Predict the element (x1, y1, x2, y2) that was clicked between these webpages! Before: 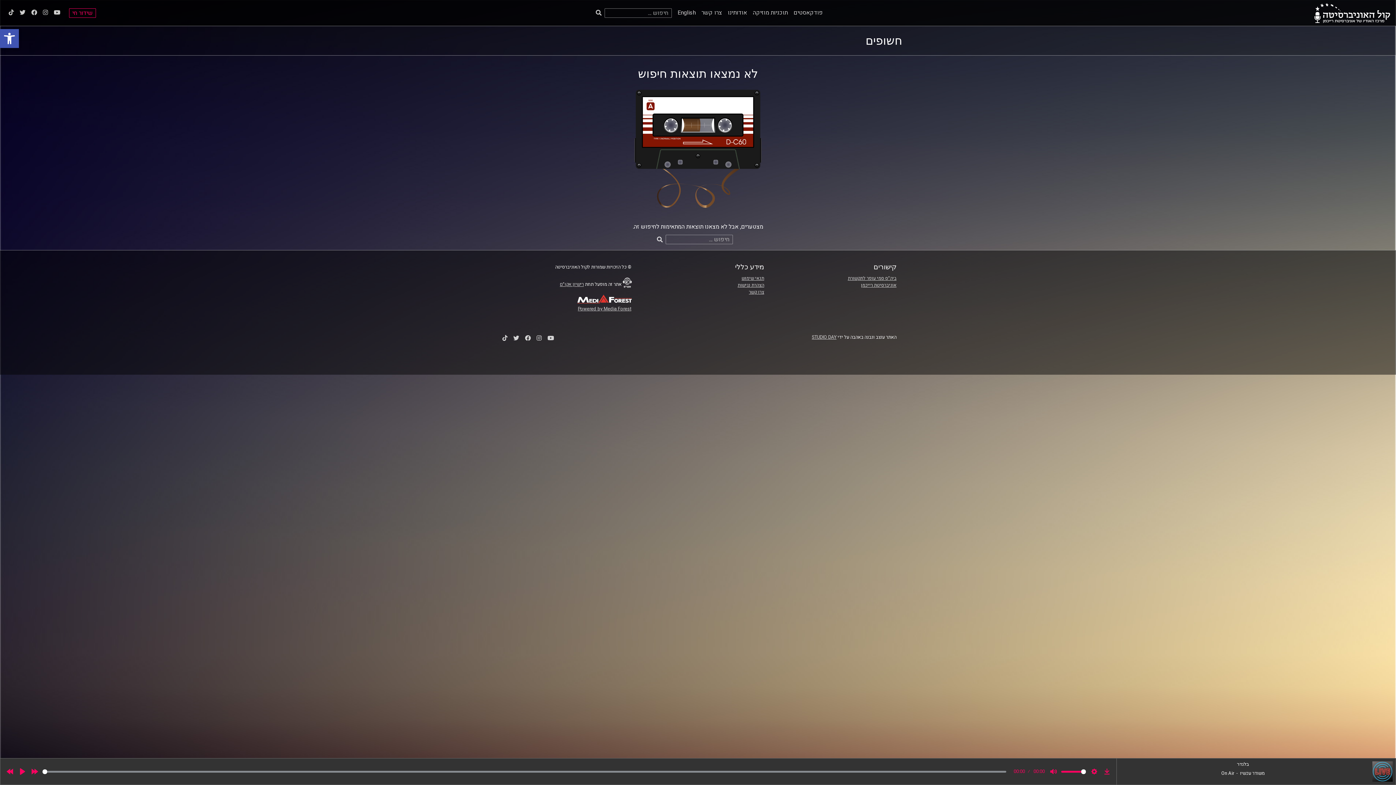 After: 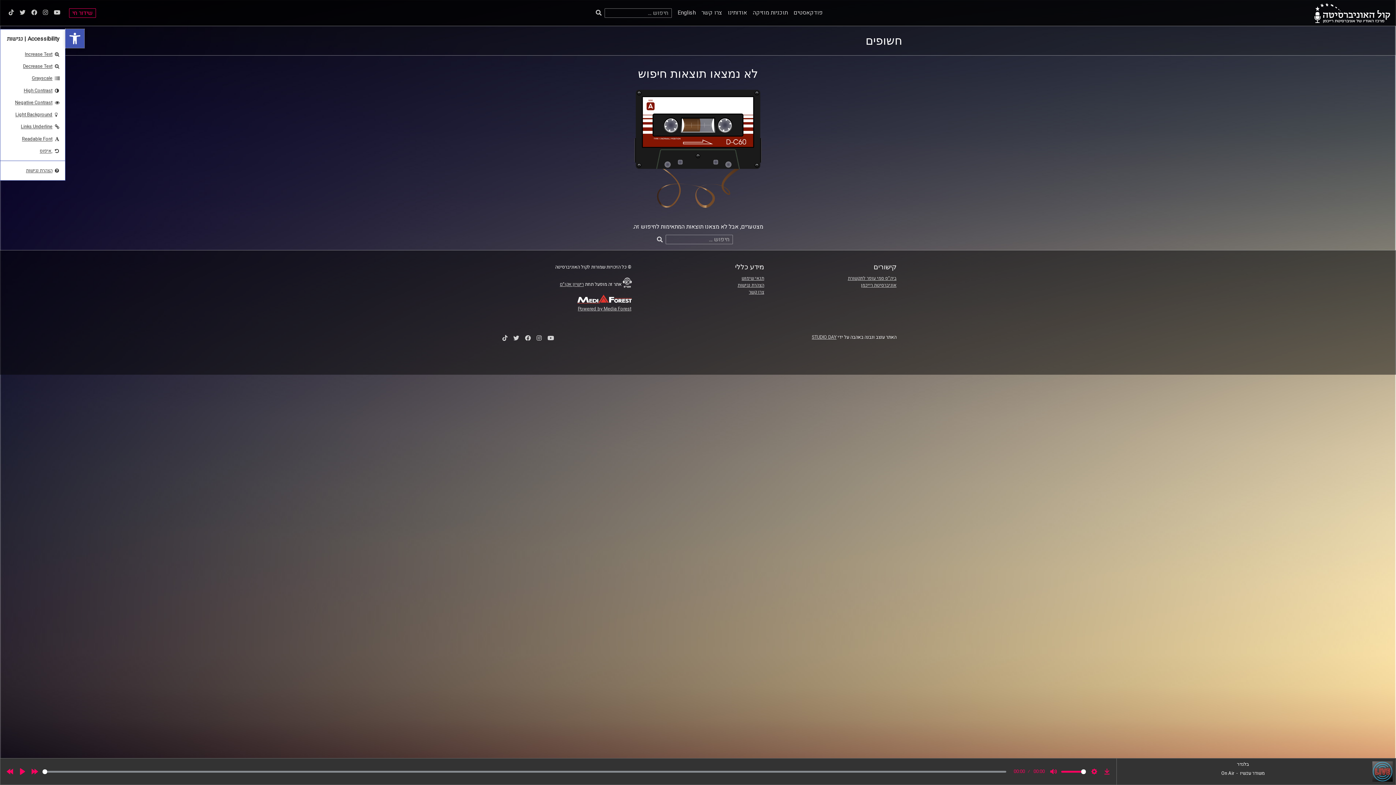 Action: label: פתח סרגל נגישות bbox: (0, 29, 18, 48)